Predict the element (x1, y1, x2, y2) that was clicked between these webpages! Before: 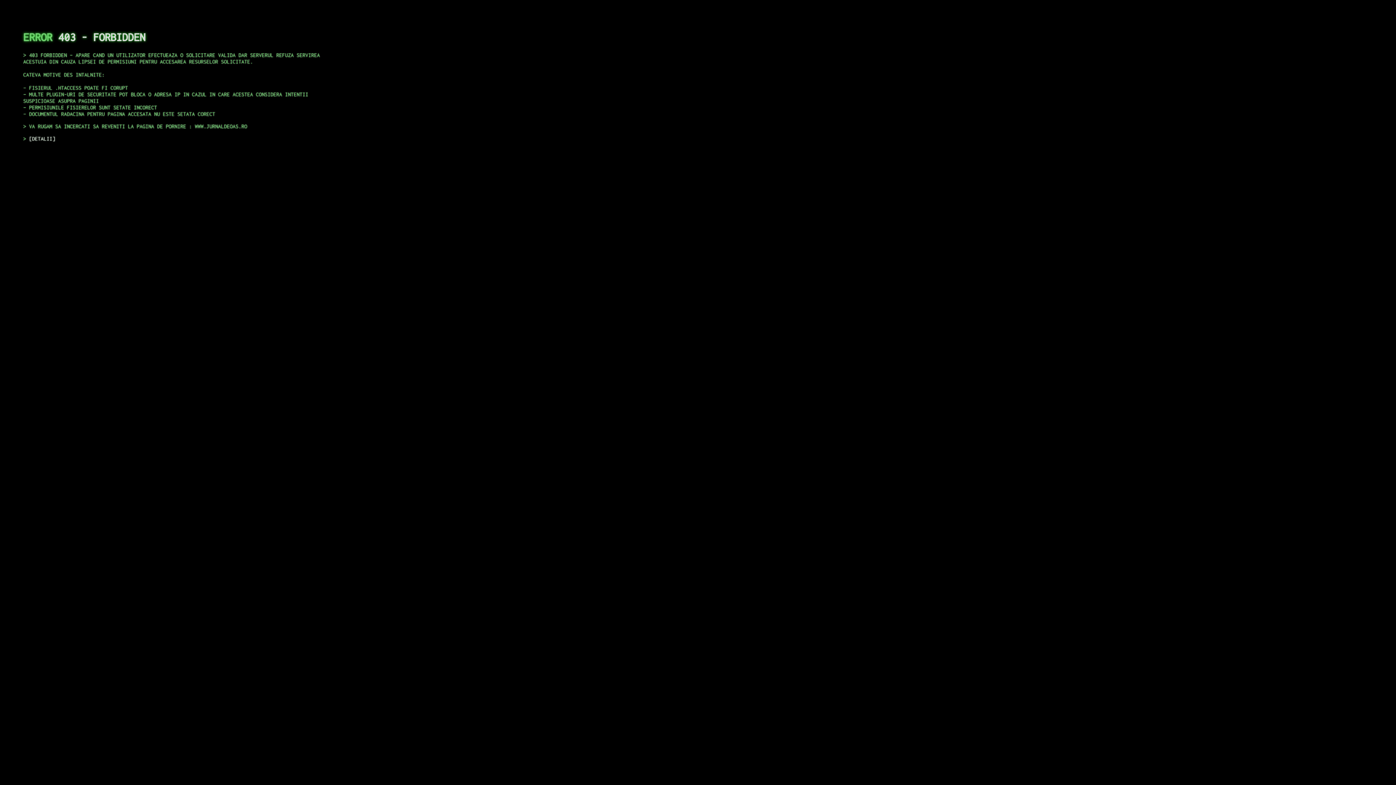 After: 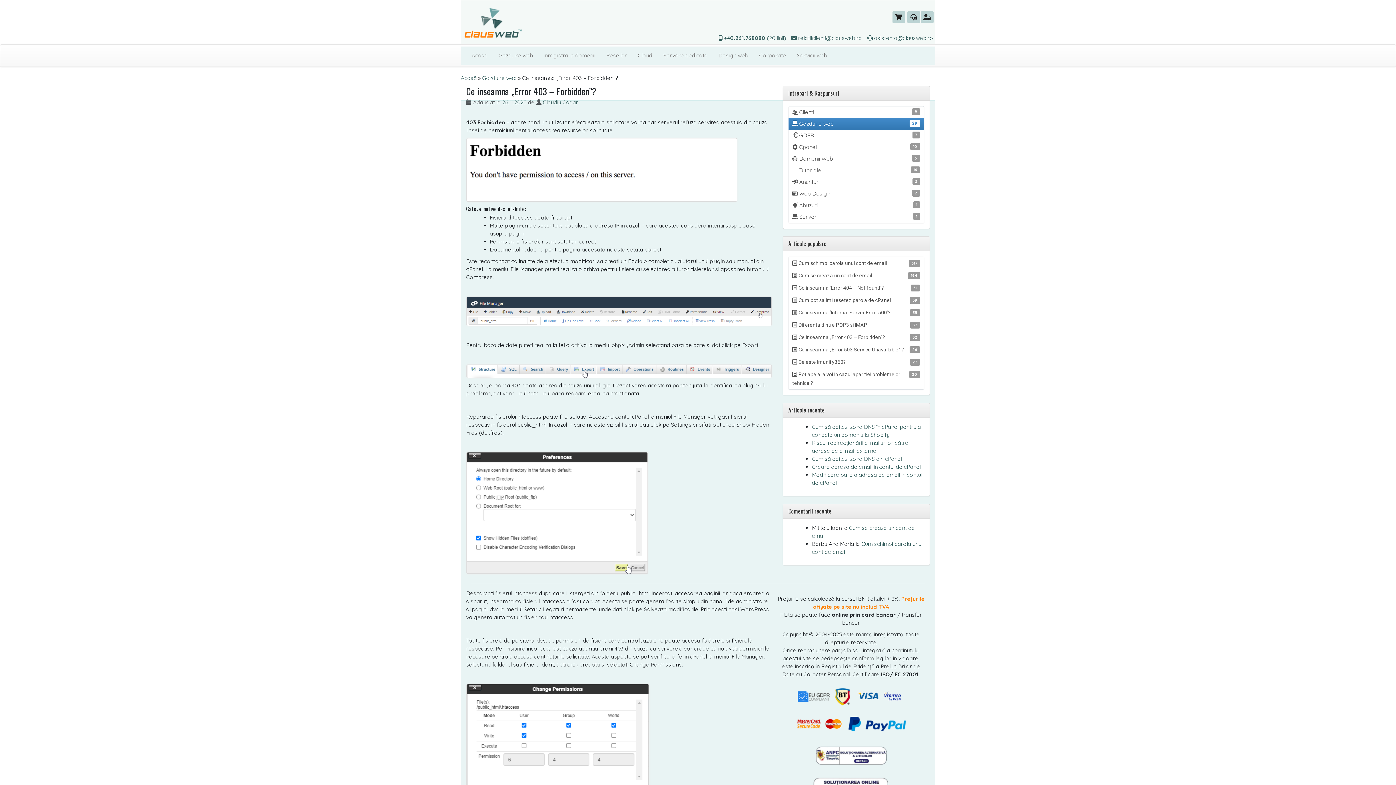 Action: label: DETALII bbox: (29, 135, 55, 141)